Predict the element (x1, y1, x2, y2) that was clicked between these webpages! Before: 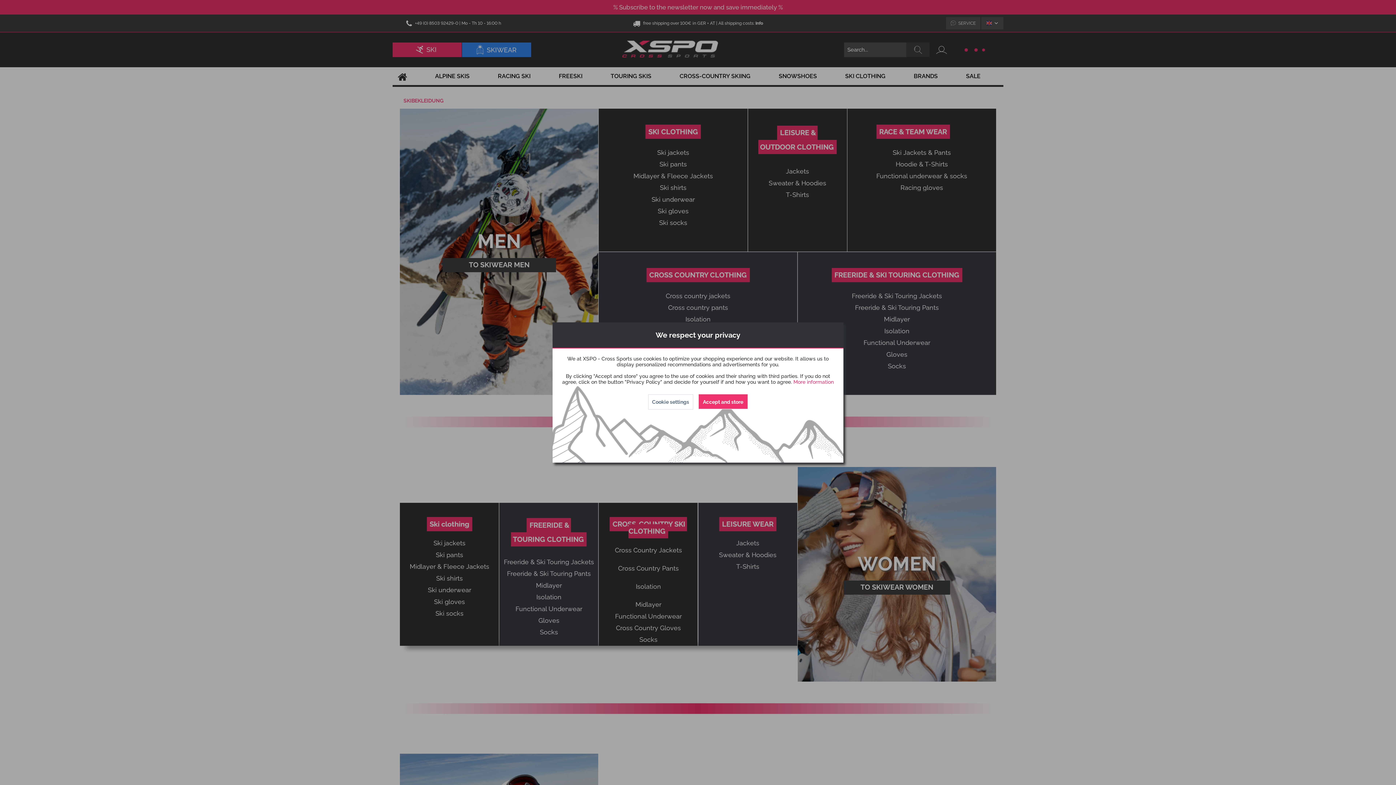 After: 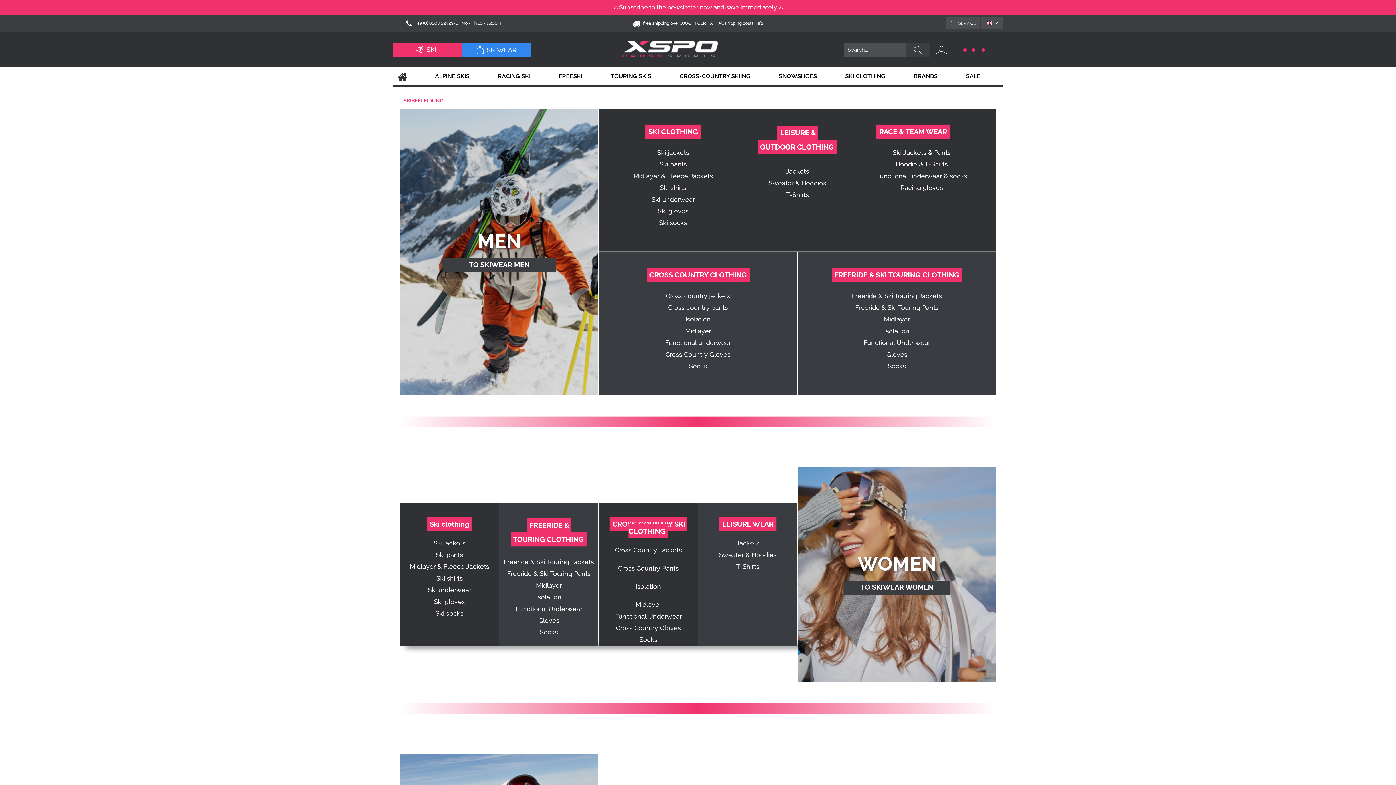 Action: bbox: (698, 394, 748, 409) label: Accept and store